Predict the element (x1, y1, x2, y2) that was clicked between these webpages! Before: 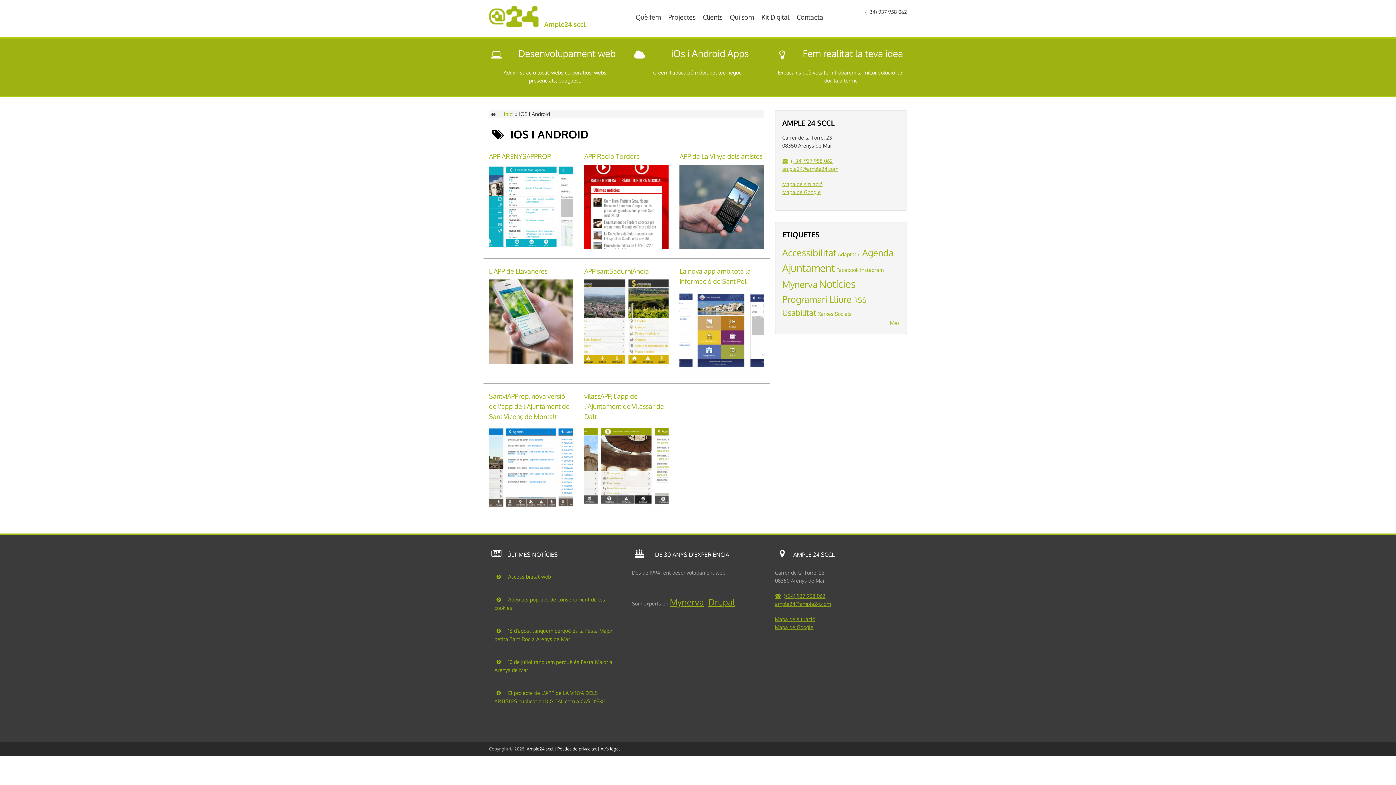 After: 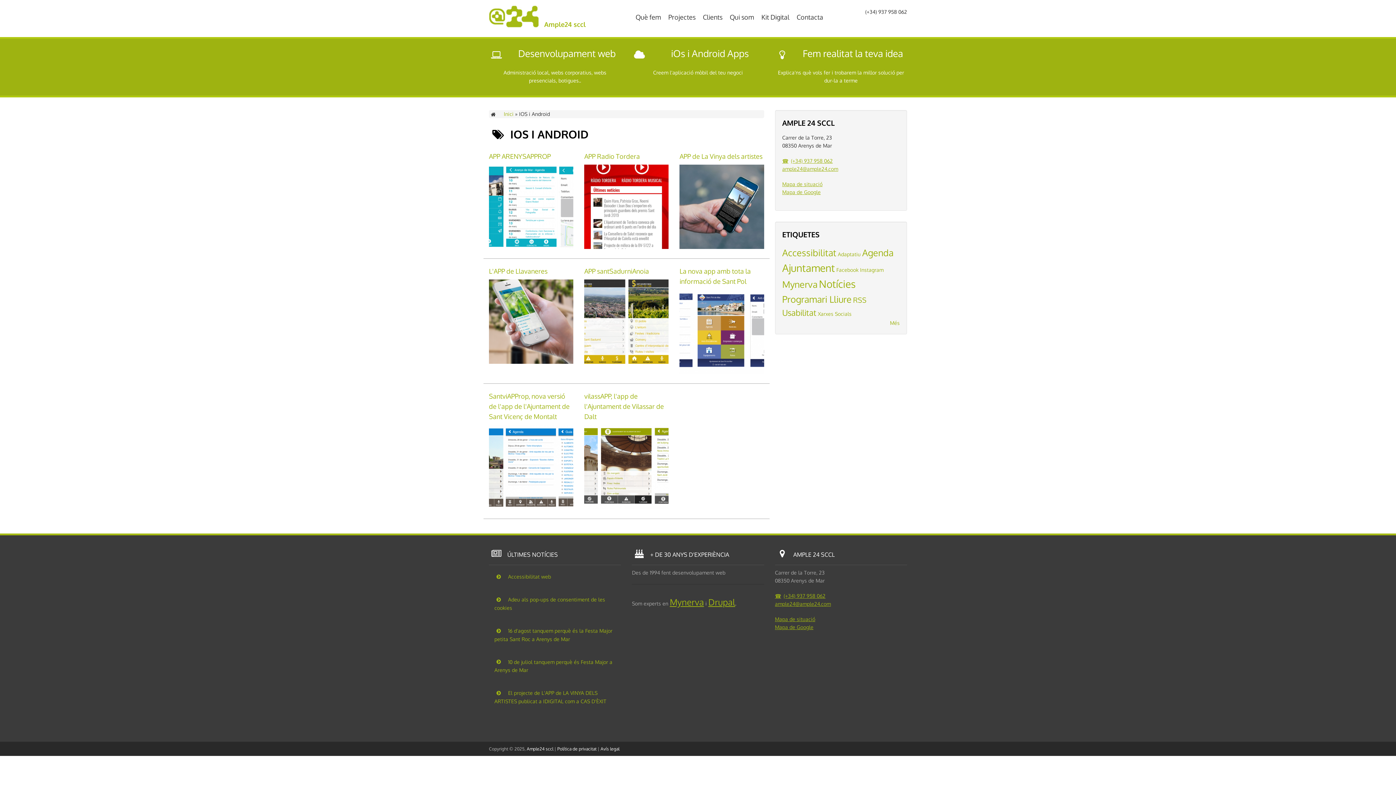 Action: bbox: (782, 165, 838, 172) label: ample24@ample24.com